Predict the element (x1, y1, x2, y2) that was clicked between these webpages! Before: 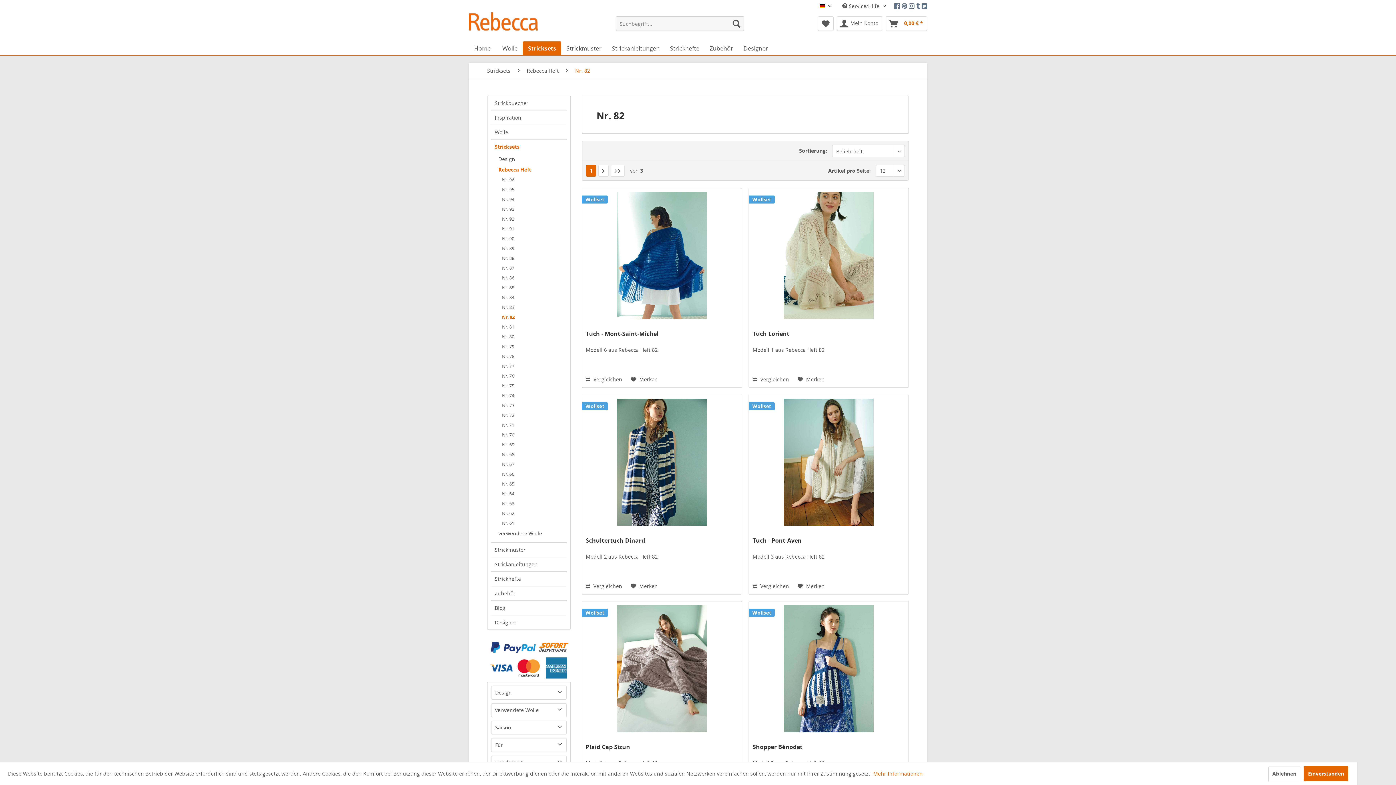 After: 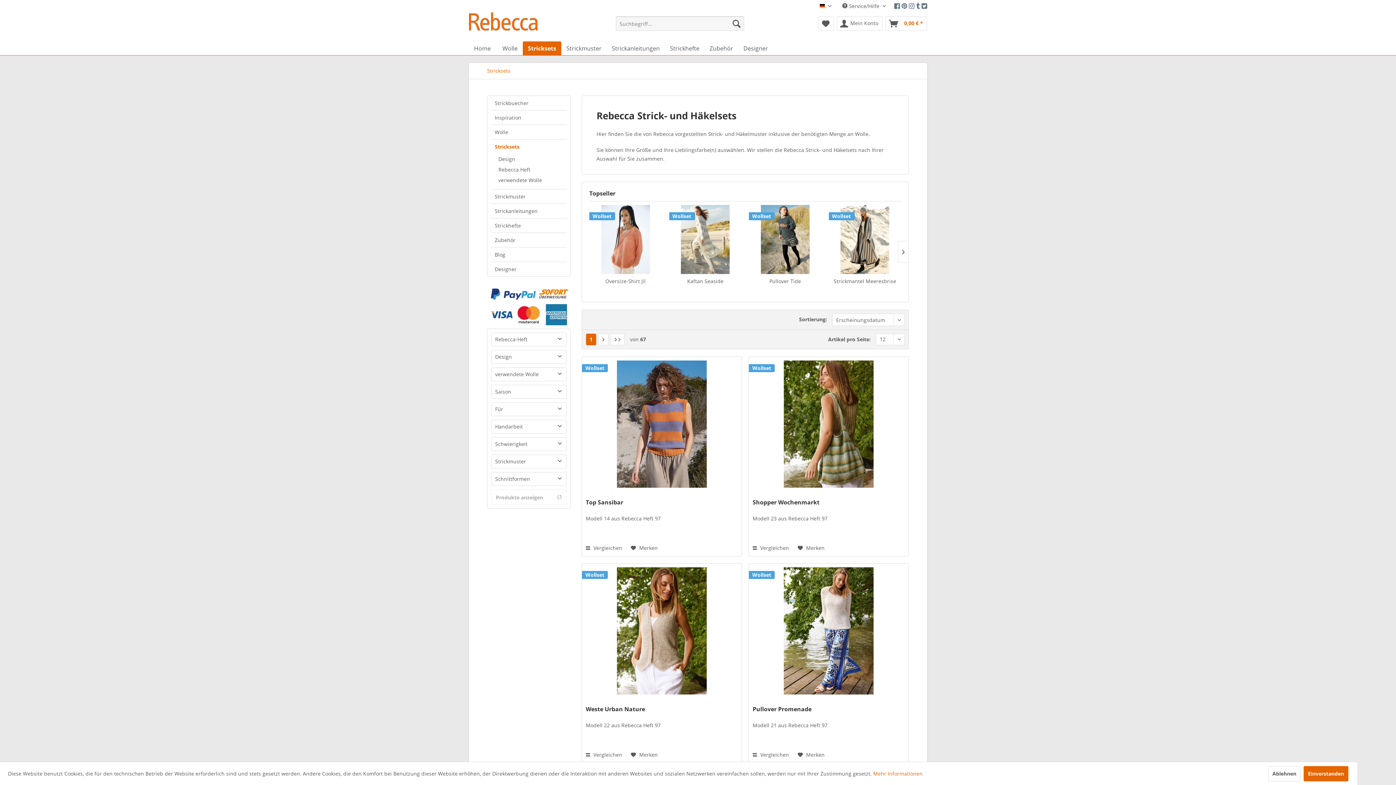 Action: label: Stricksets bbox: (491, 139, 566, 153)